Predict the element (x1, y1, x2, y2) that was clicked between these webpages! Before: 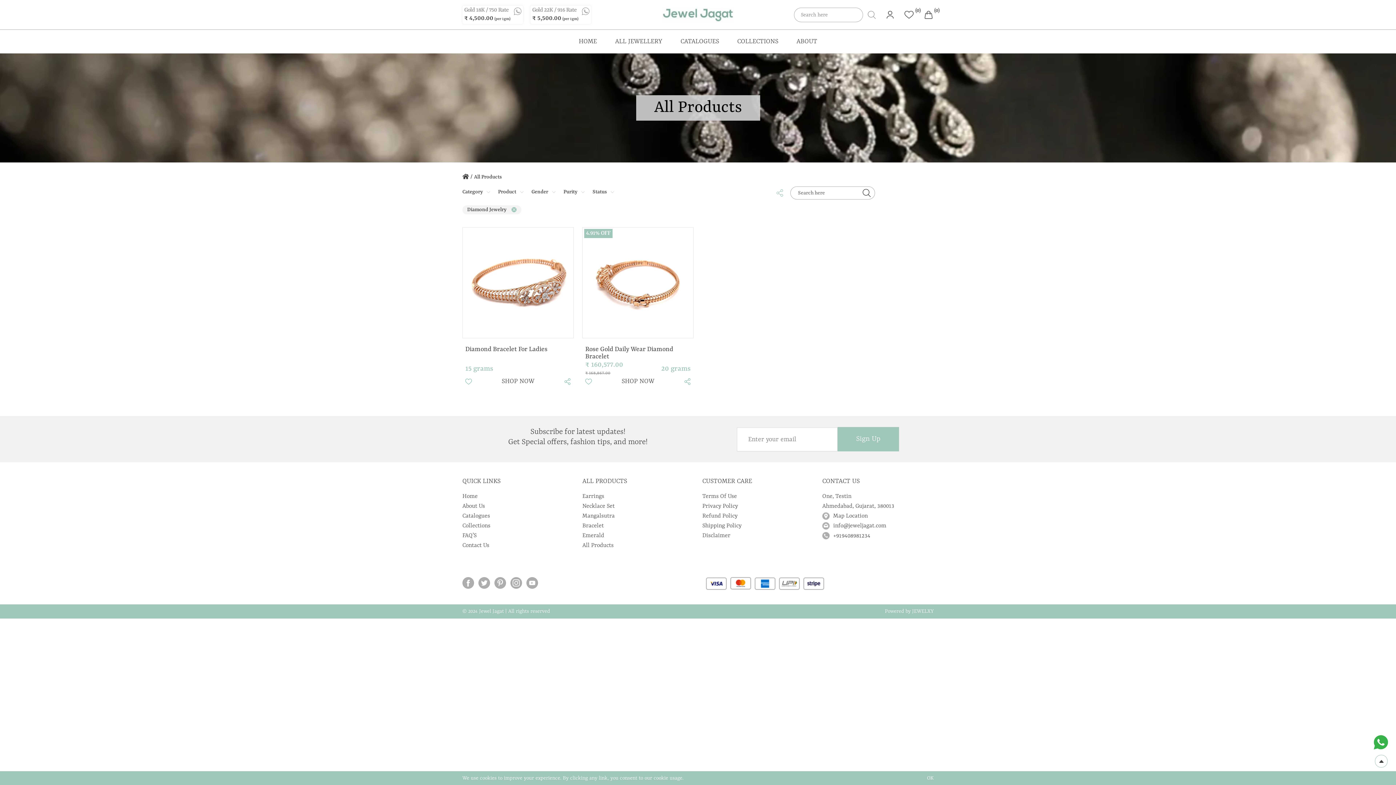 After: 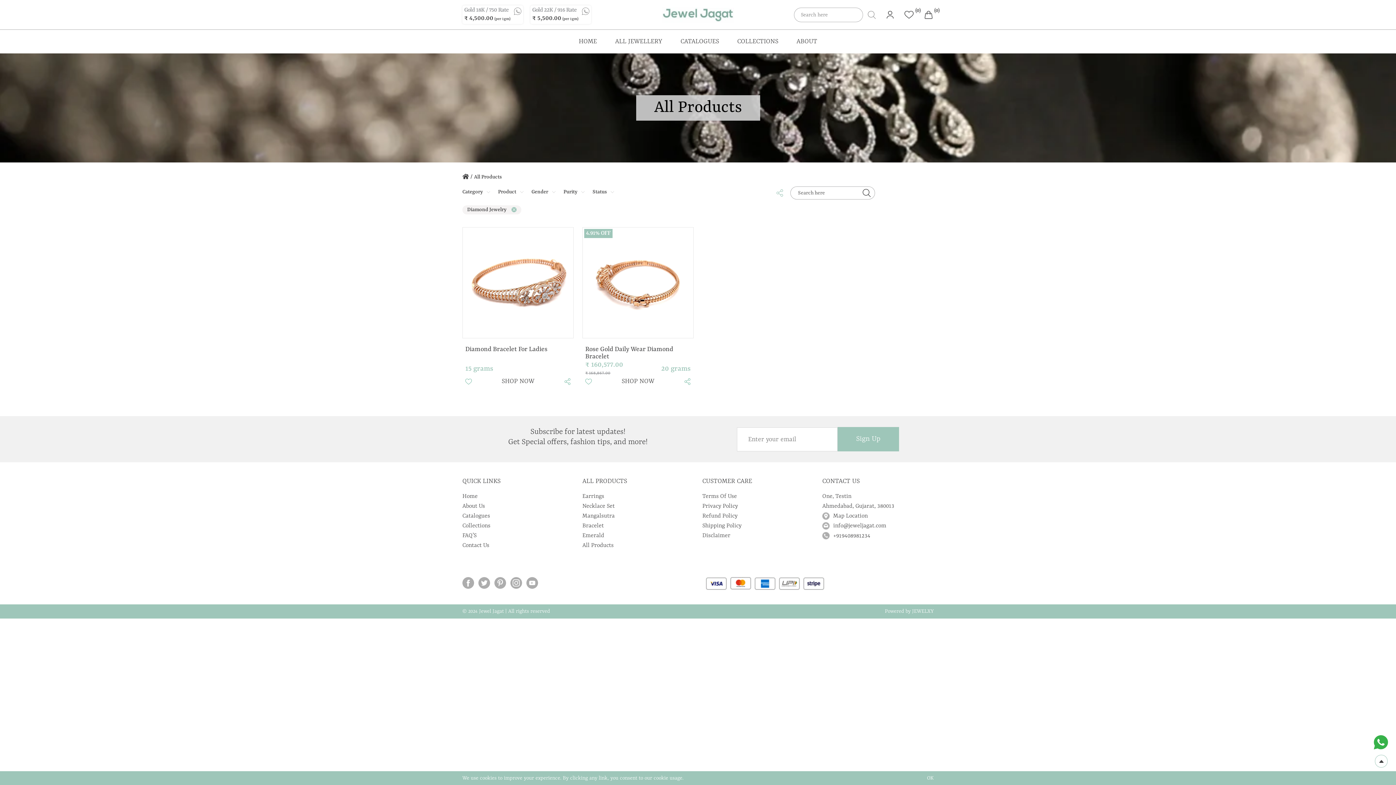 Action: bbox: (526, 579, 538, 586)